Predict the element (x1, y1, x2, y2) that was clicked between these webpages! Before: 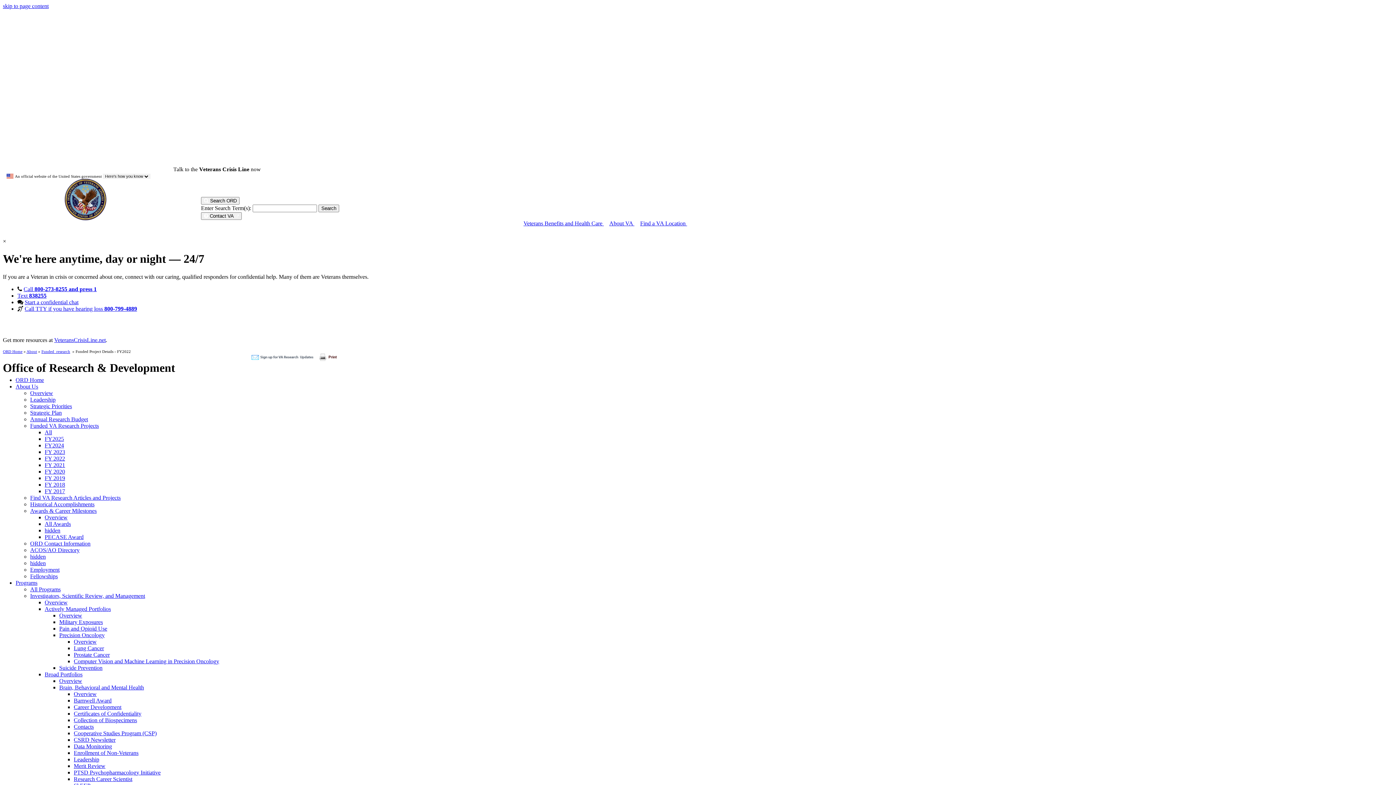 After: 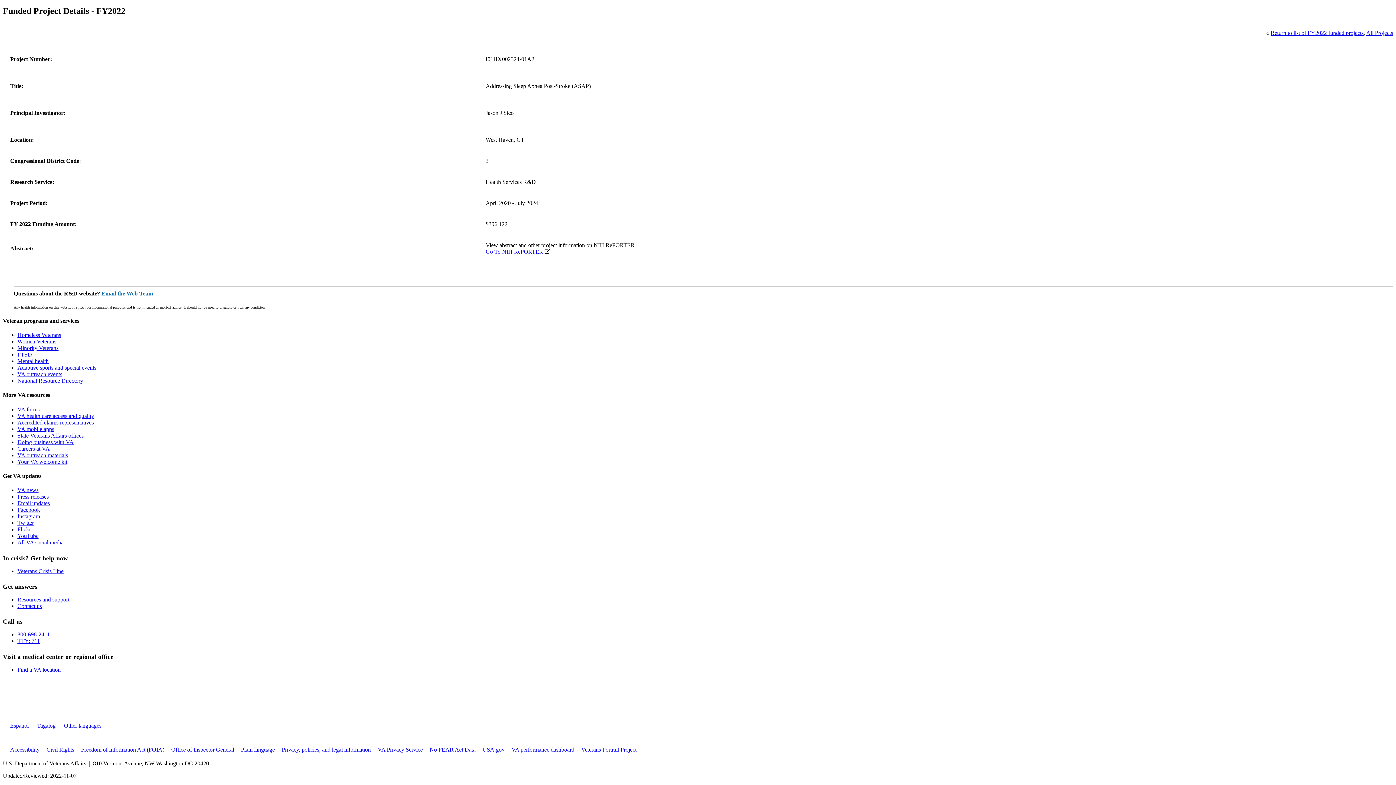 Action: bbox: (2, 2, 48, 9) label: skip to page content